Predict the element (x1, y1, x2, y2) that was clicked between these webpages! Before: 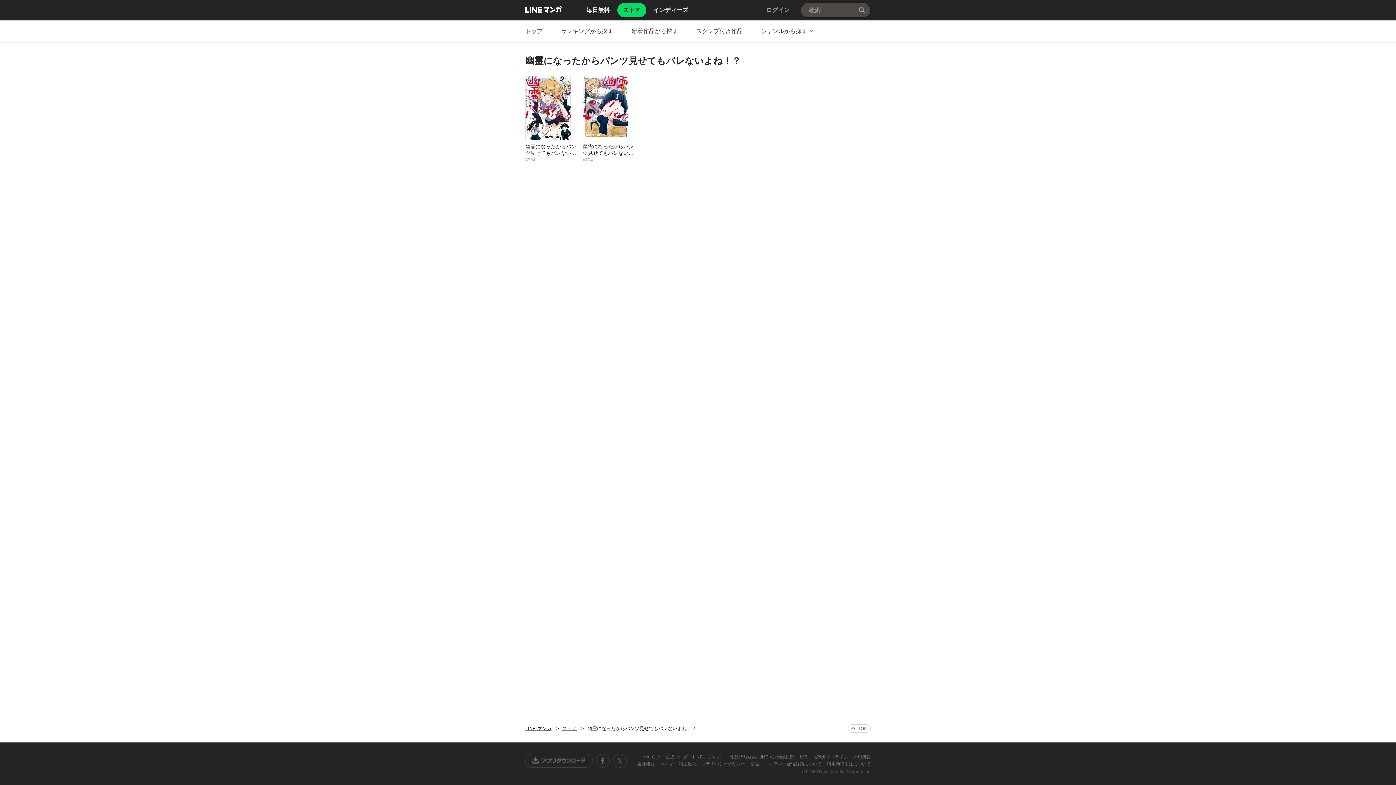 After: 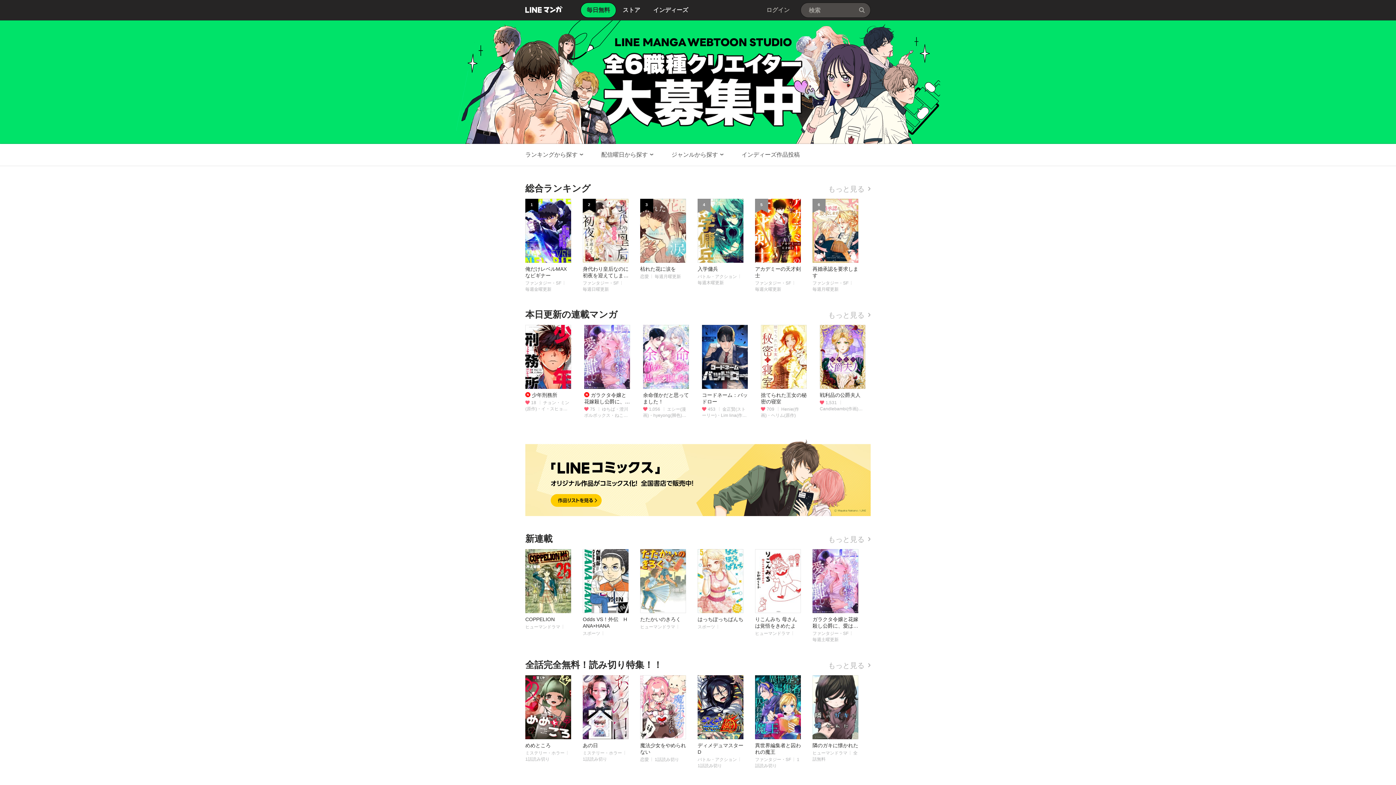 Action: bbox: (586, 2, 609, 17) label: 毎日無料